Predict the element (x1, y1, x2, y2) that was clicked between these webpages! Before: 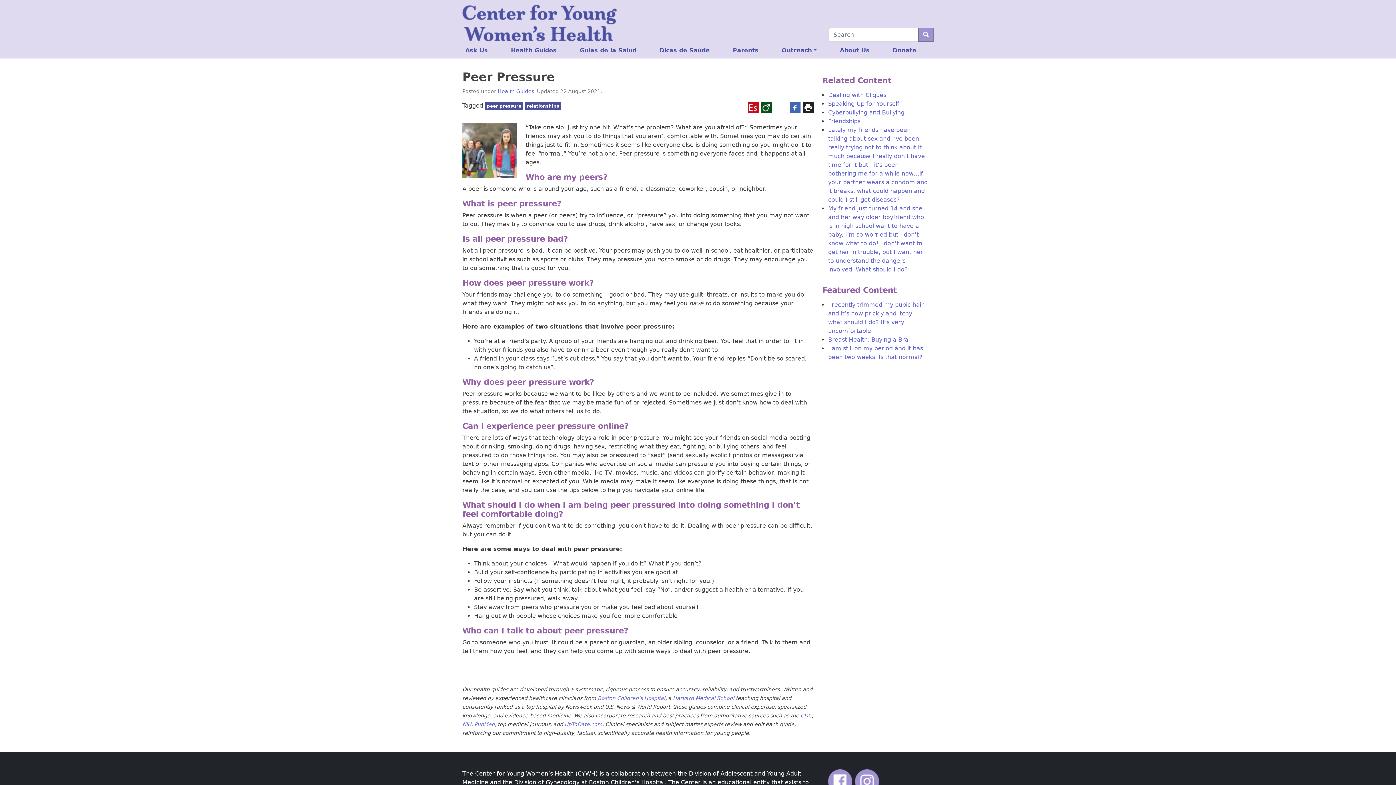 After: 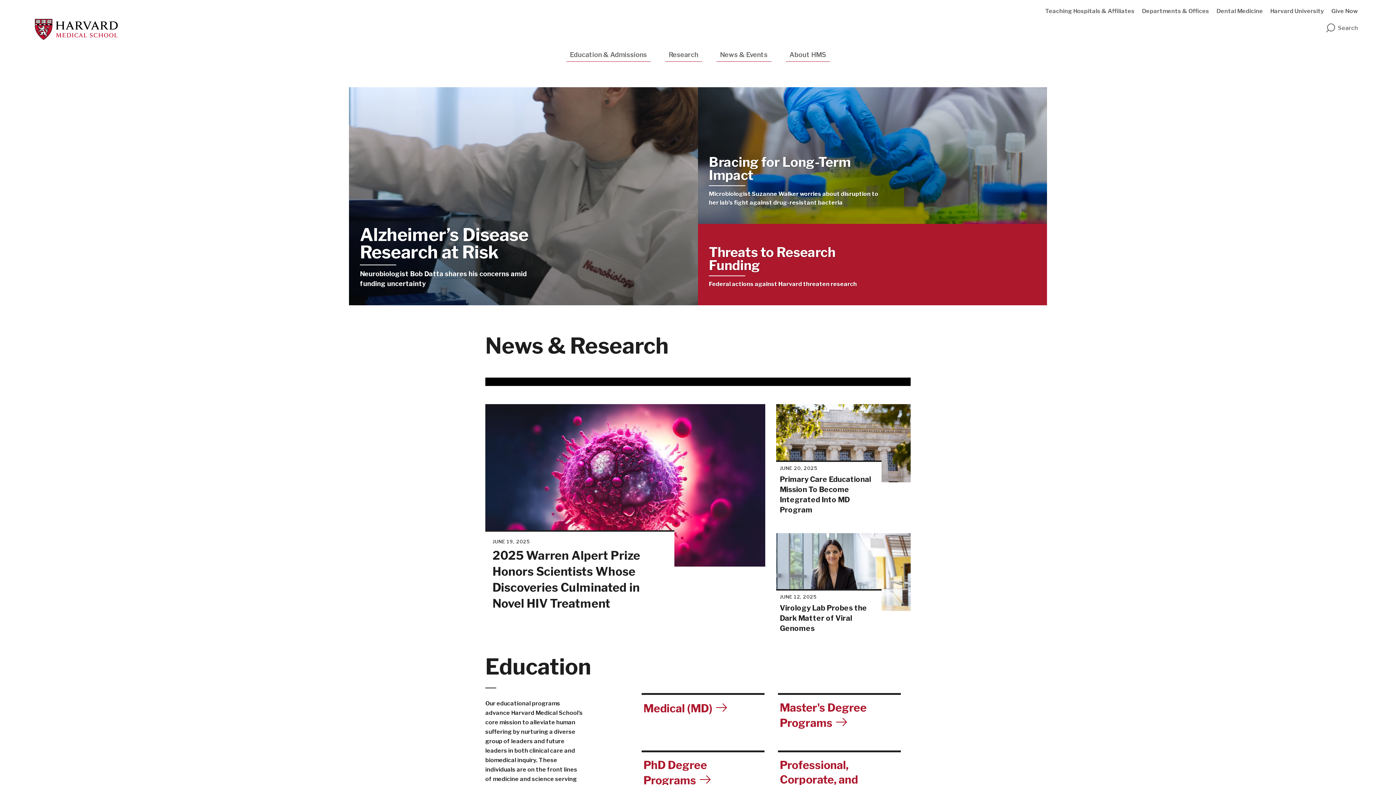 Action: bbox: (673, 695, 734, 701) label: Harvard Medical School